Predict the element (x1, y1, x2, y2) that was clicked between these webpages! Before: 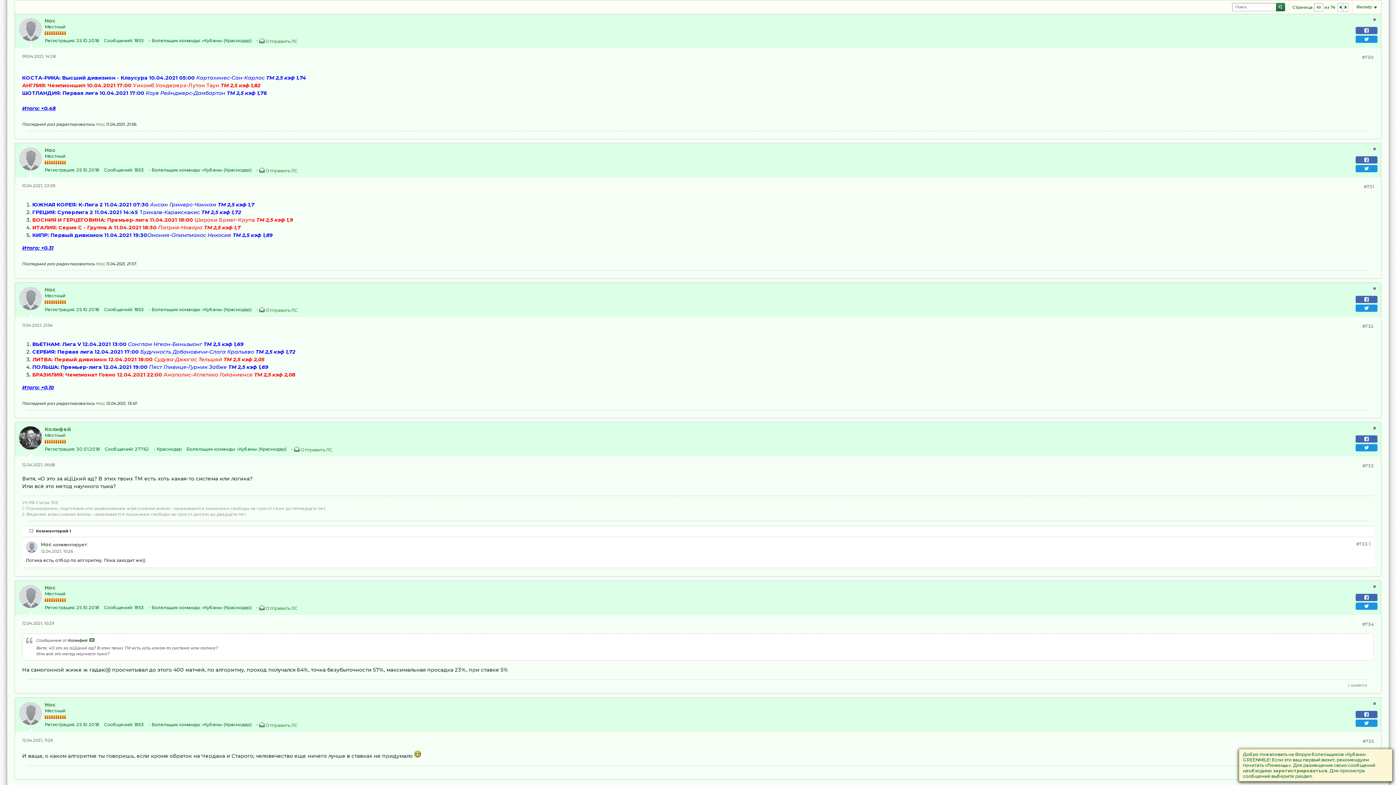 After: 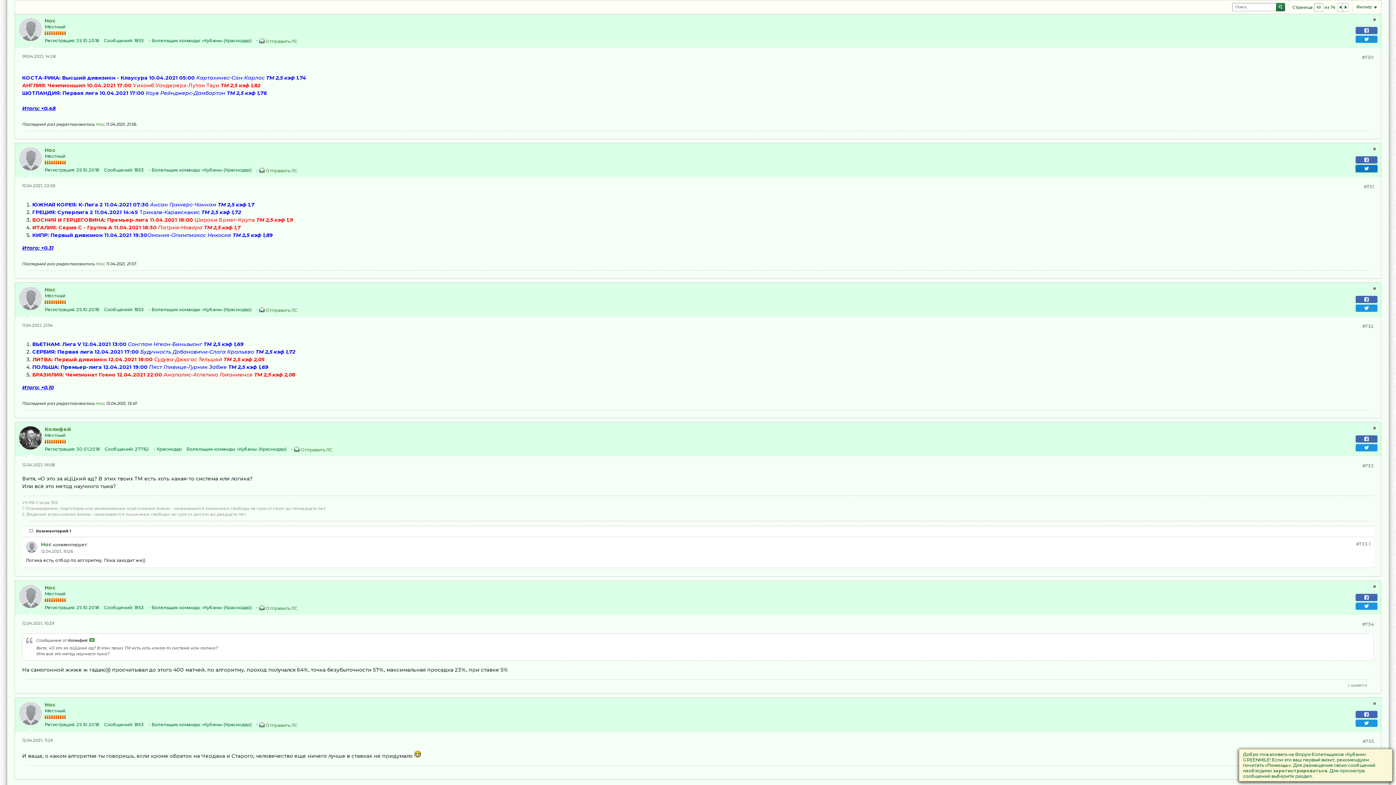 Action: bbox: (1356, 165, 1377, 172)